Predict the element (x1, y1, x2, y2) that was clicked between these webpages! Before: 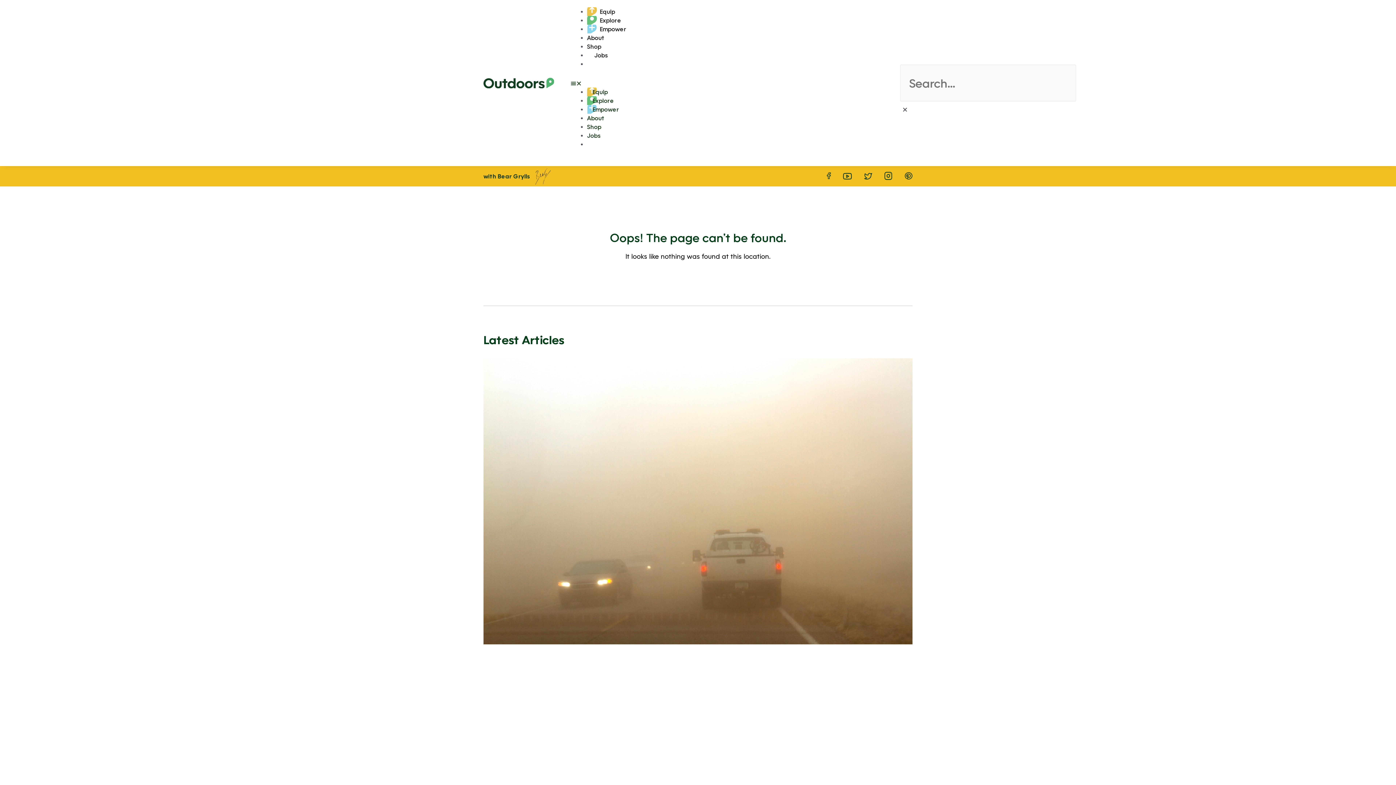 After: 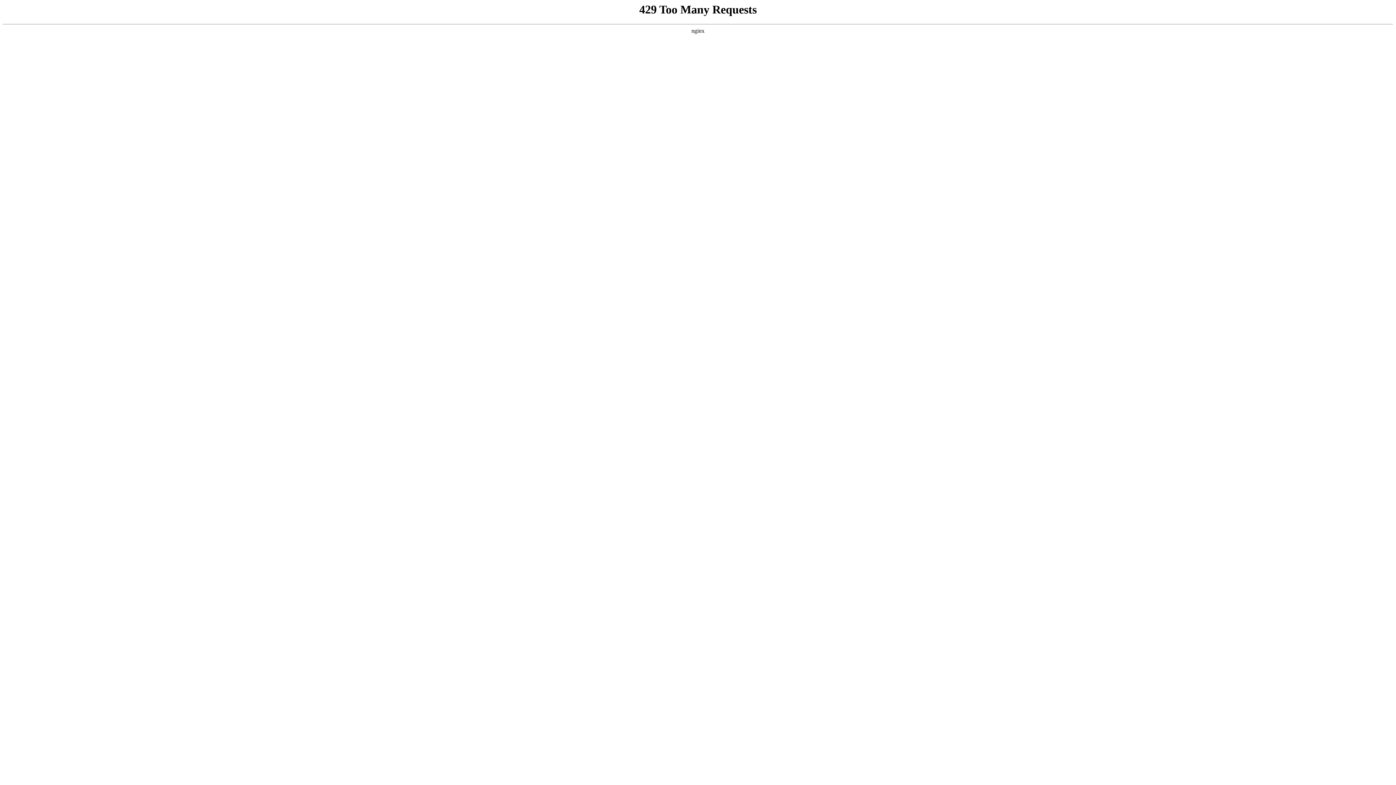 Action: bbox: (587, 34, 611, 41) label: About